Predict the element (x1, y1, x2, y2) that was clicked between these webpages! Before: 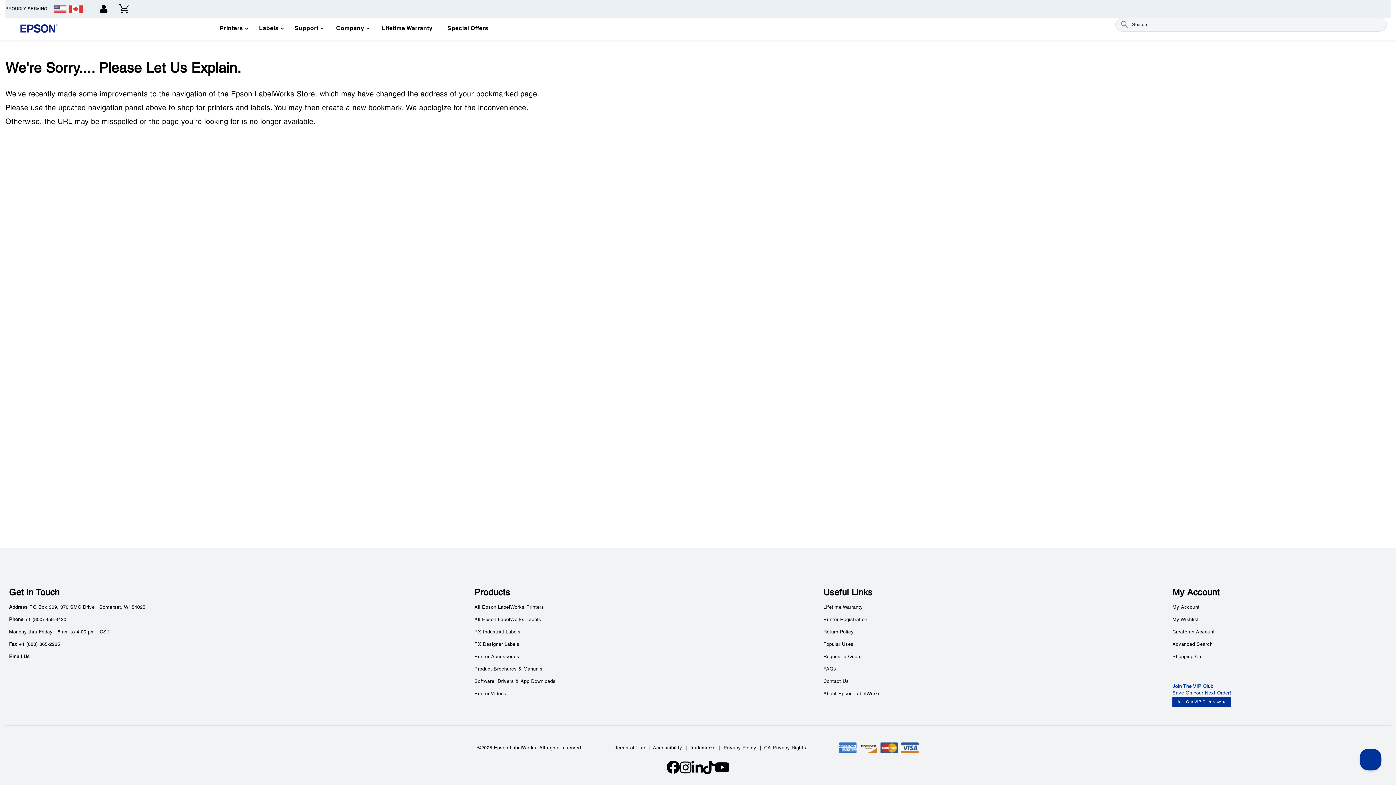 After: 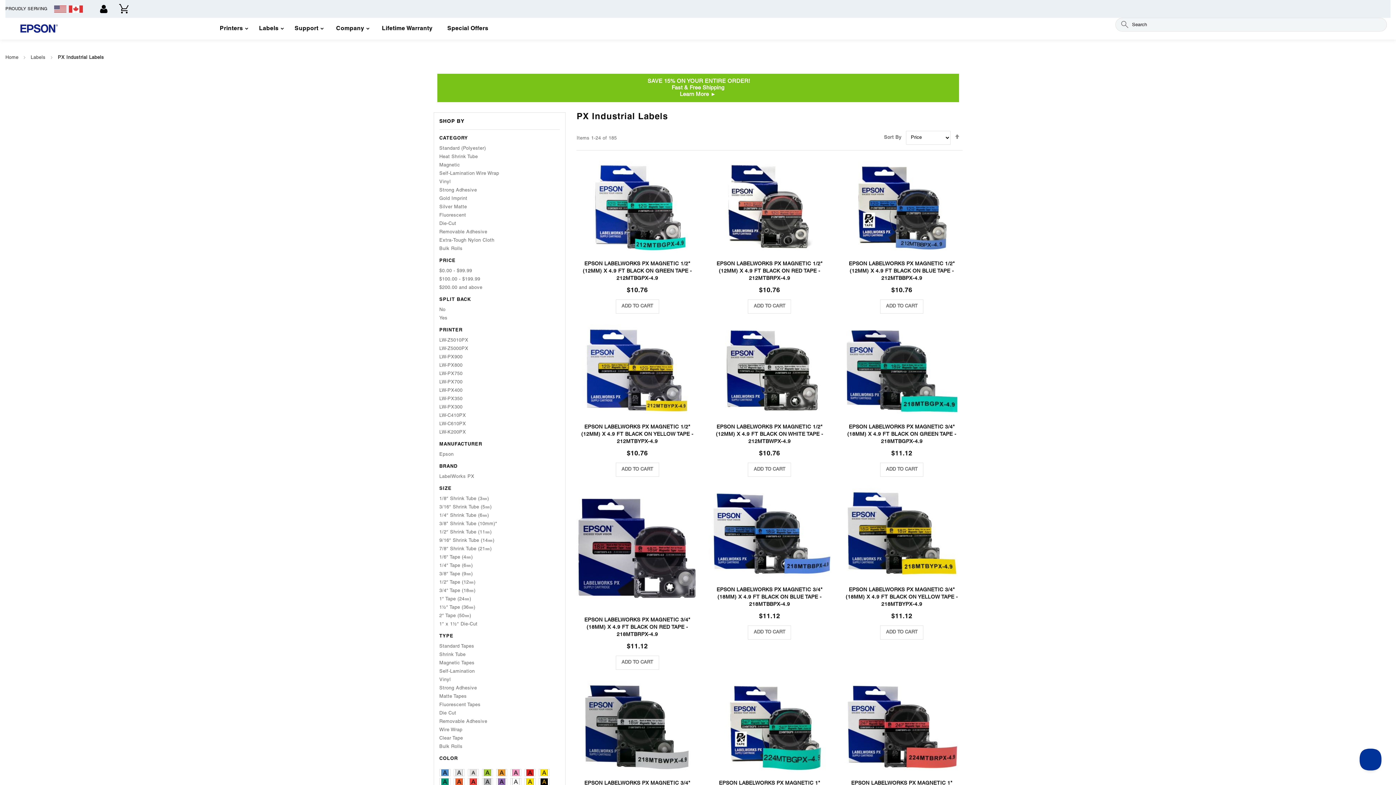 Action: label: PX Industrial Labels bbox: (474, 630, 520, 635)